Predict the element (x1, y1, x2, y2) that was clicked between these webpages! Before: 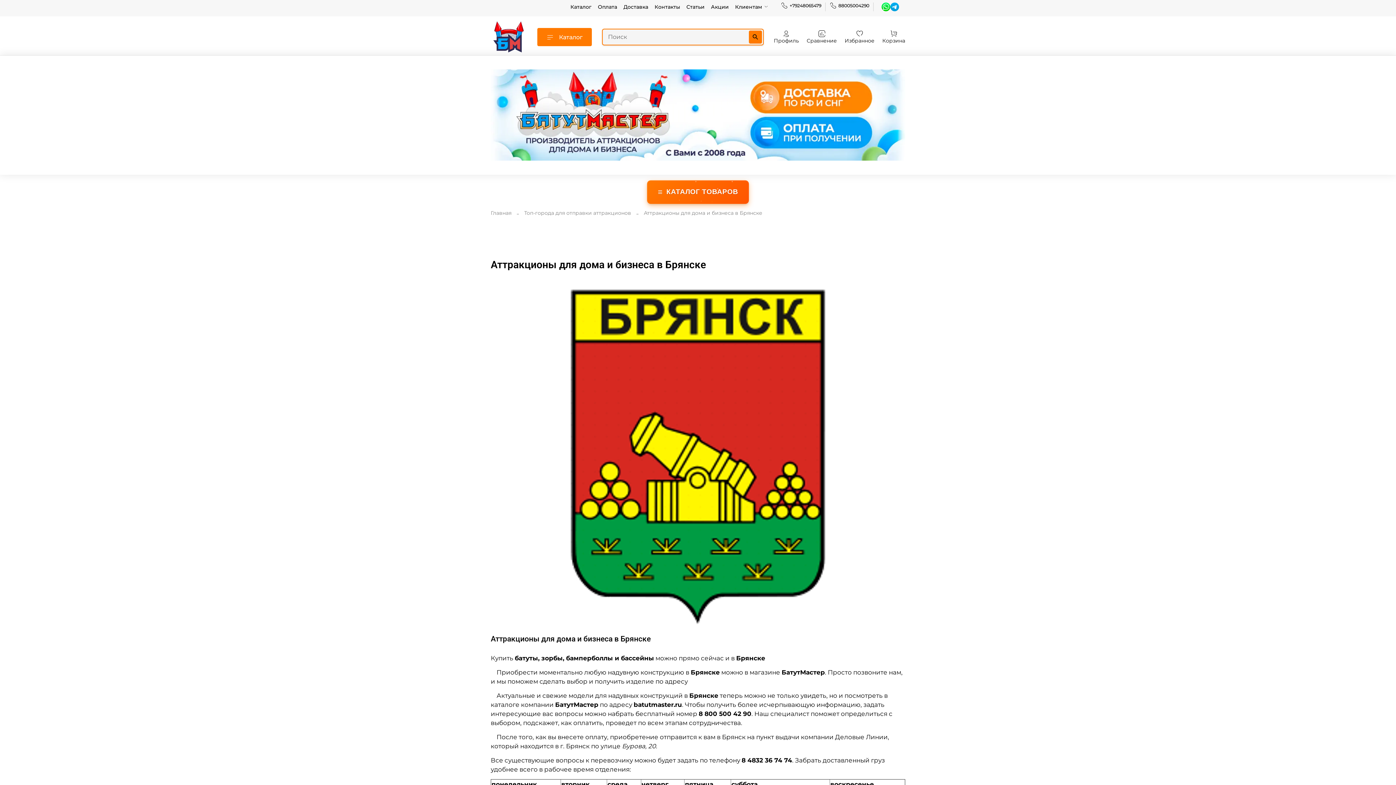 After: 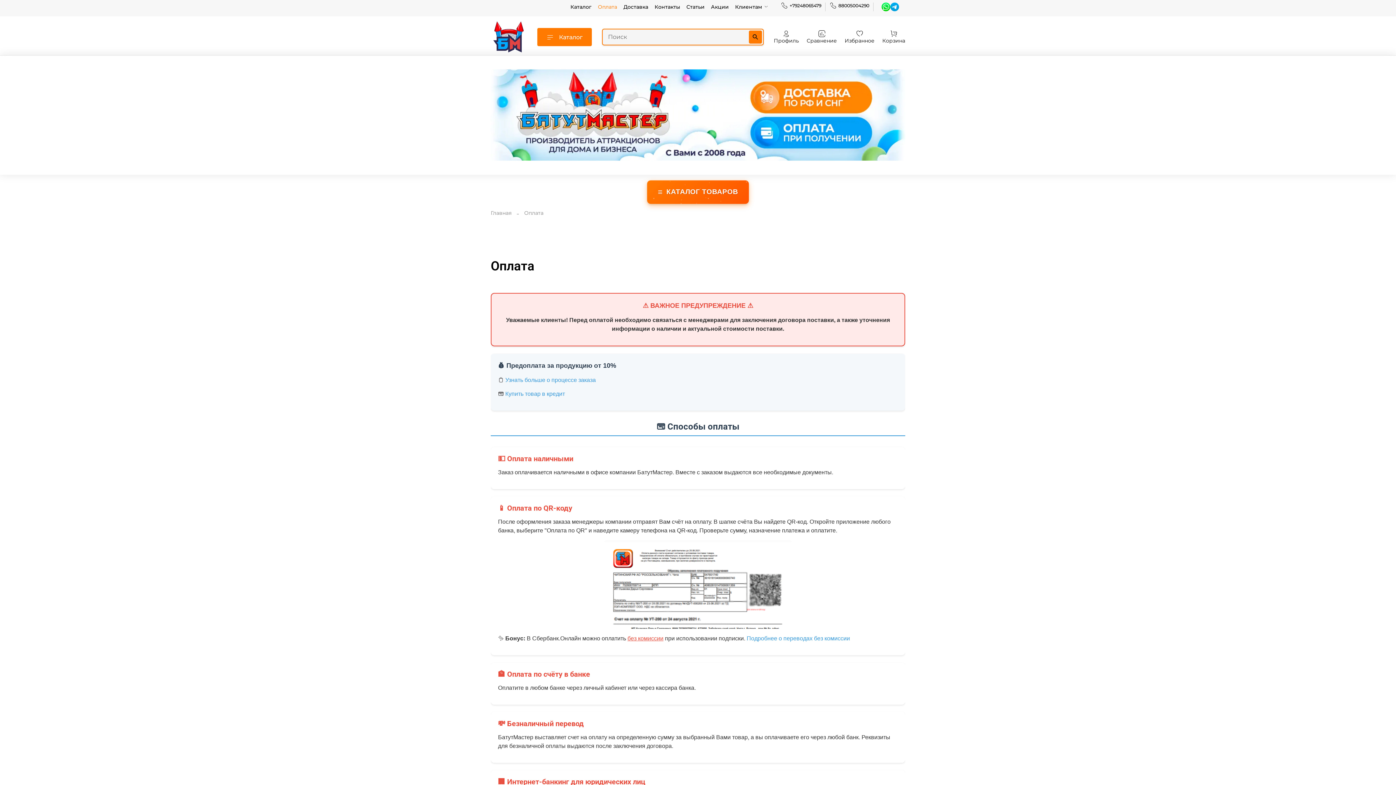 Action: label: Оплата bbox: (598, 3, 617, 10)